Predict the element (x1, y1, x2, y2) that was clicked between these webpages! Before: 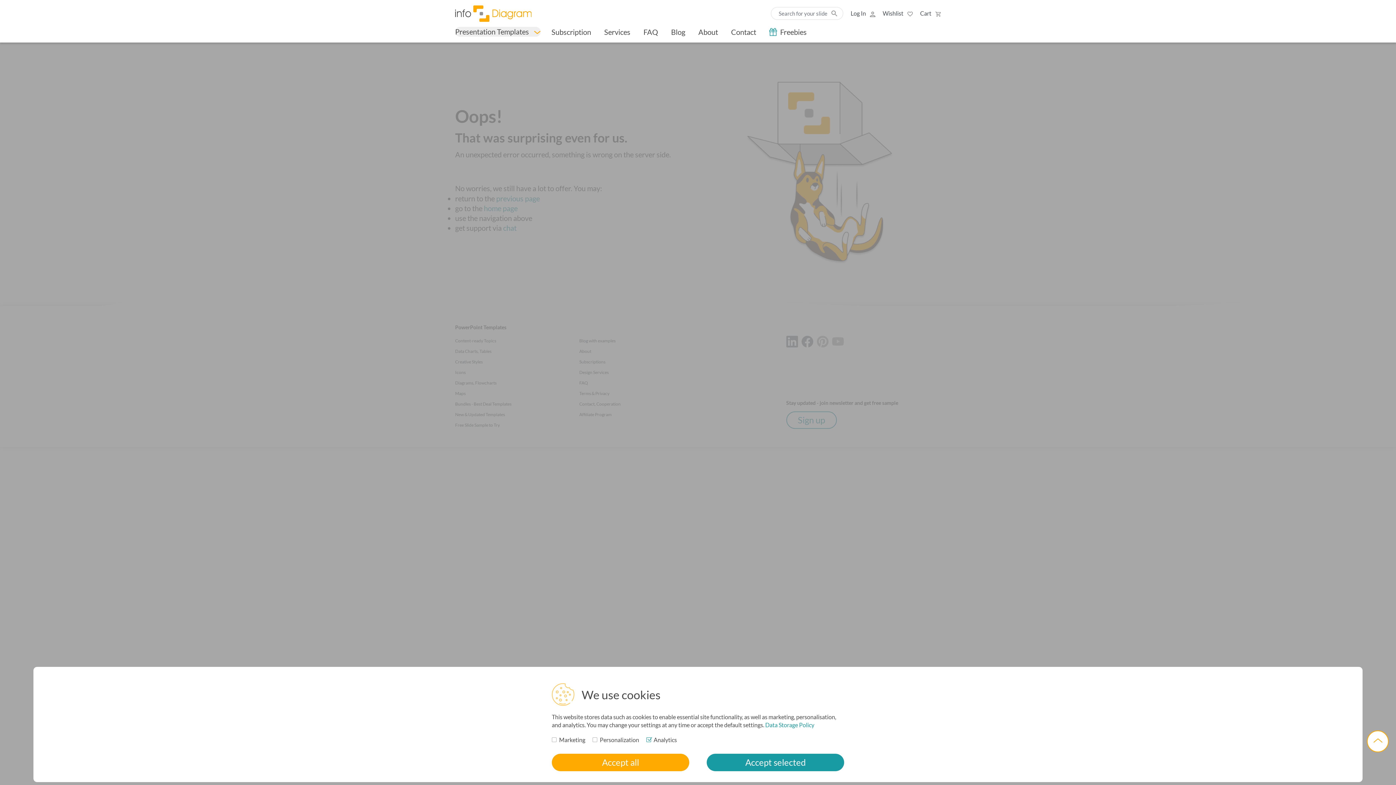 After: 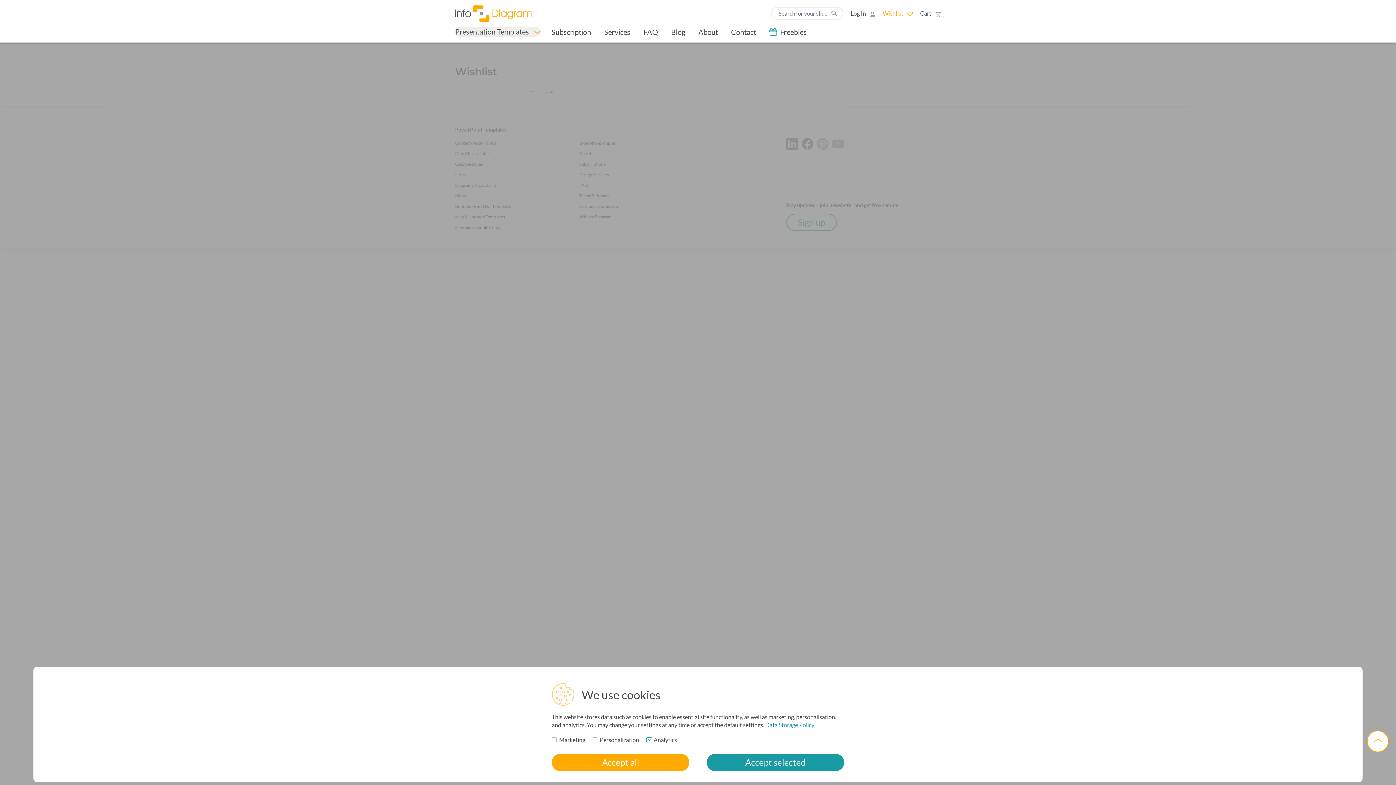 Action: bbox: (882, 9, 913, 17) label: Wishlist 